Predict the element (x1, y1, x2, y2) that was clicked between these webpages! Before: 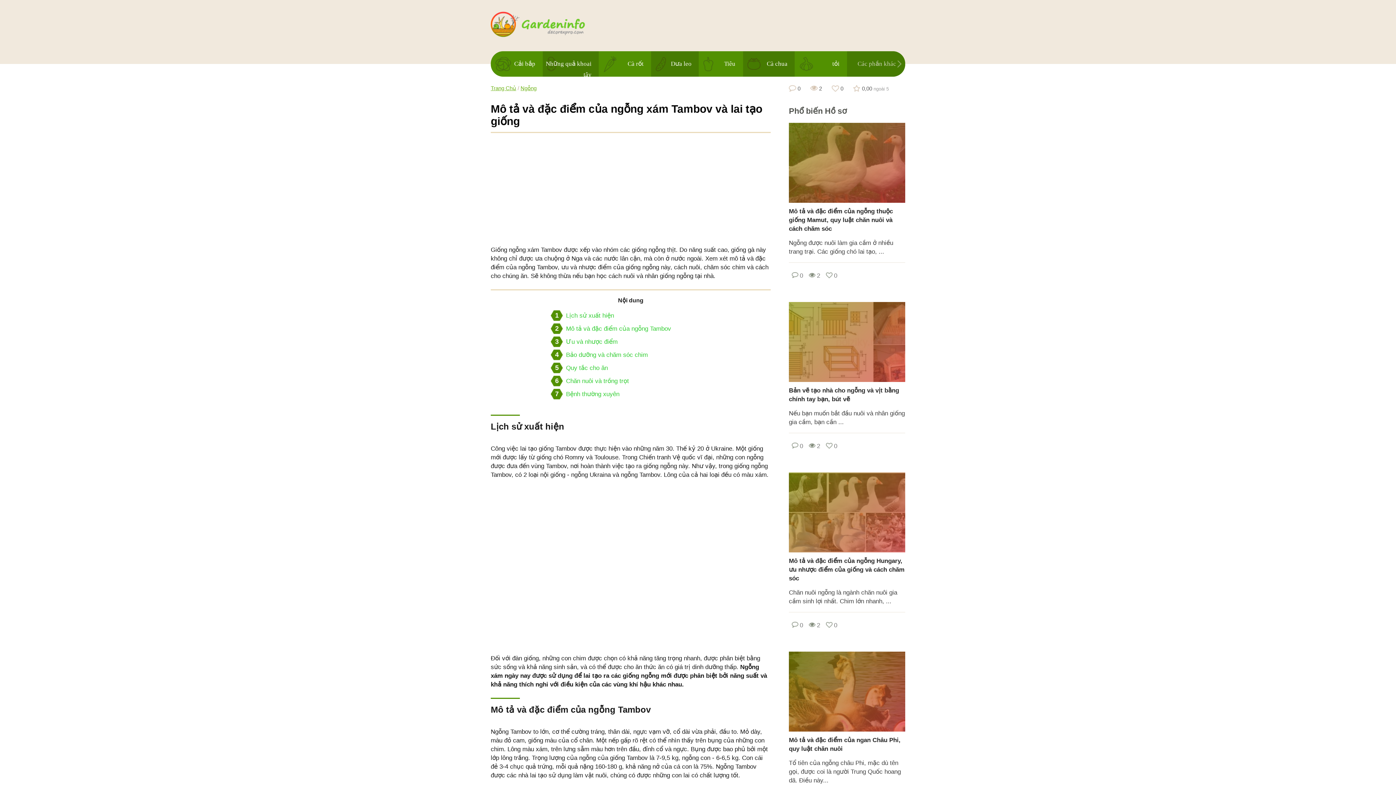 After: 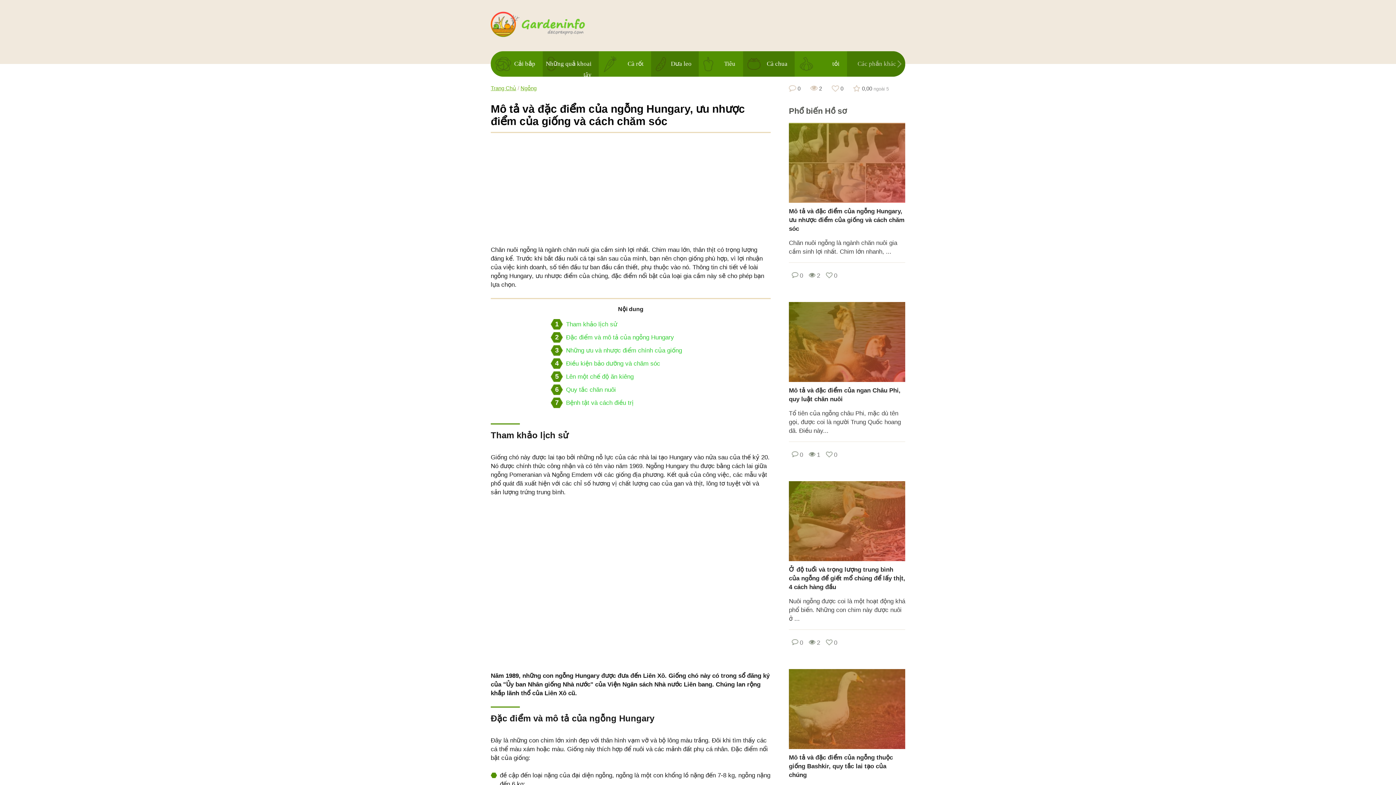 Action: bbox: (789, 557, 904, 582) label: Mô tả và đặc điểm của ngỗng Hungary, ưu nhược điểm của giống và cách chăm sóc